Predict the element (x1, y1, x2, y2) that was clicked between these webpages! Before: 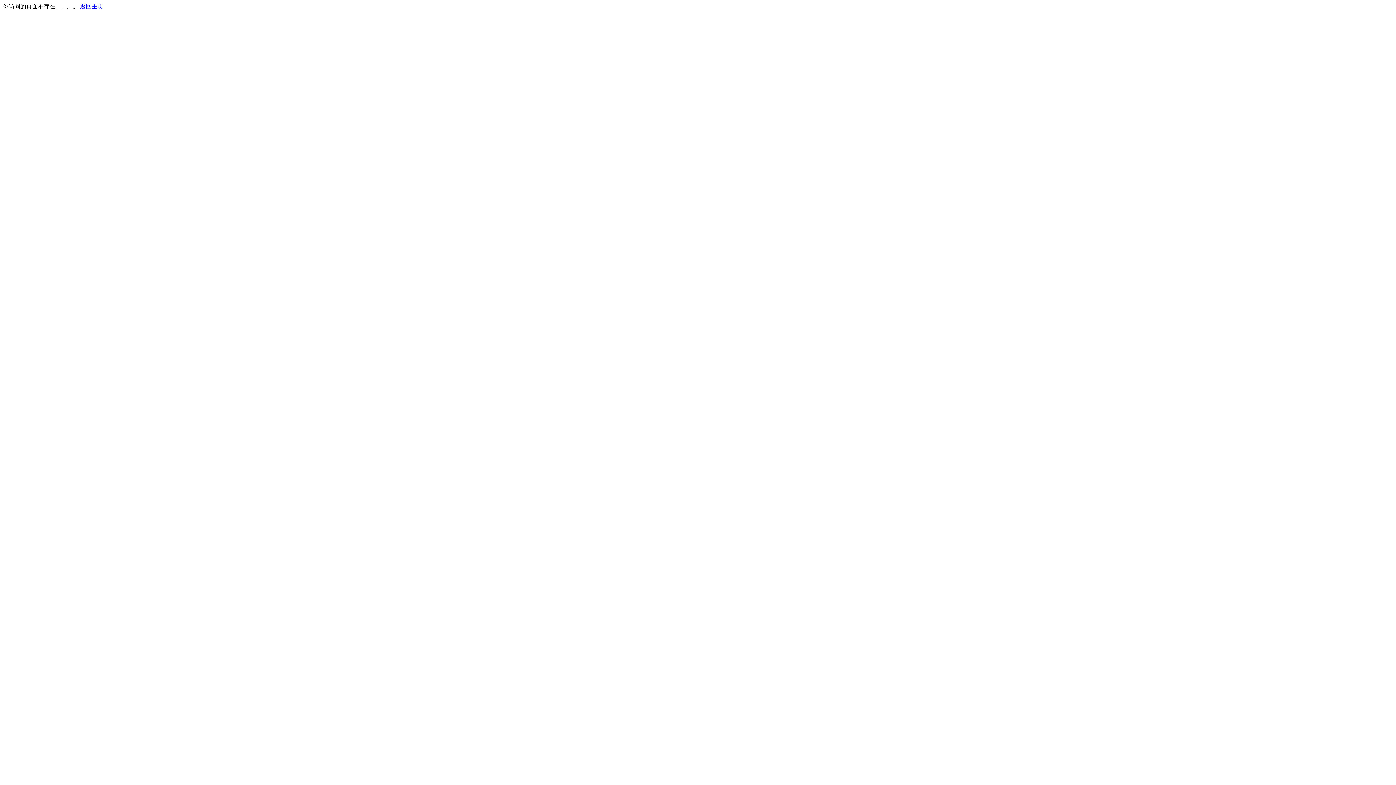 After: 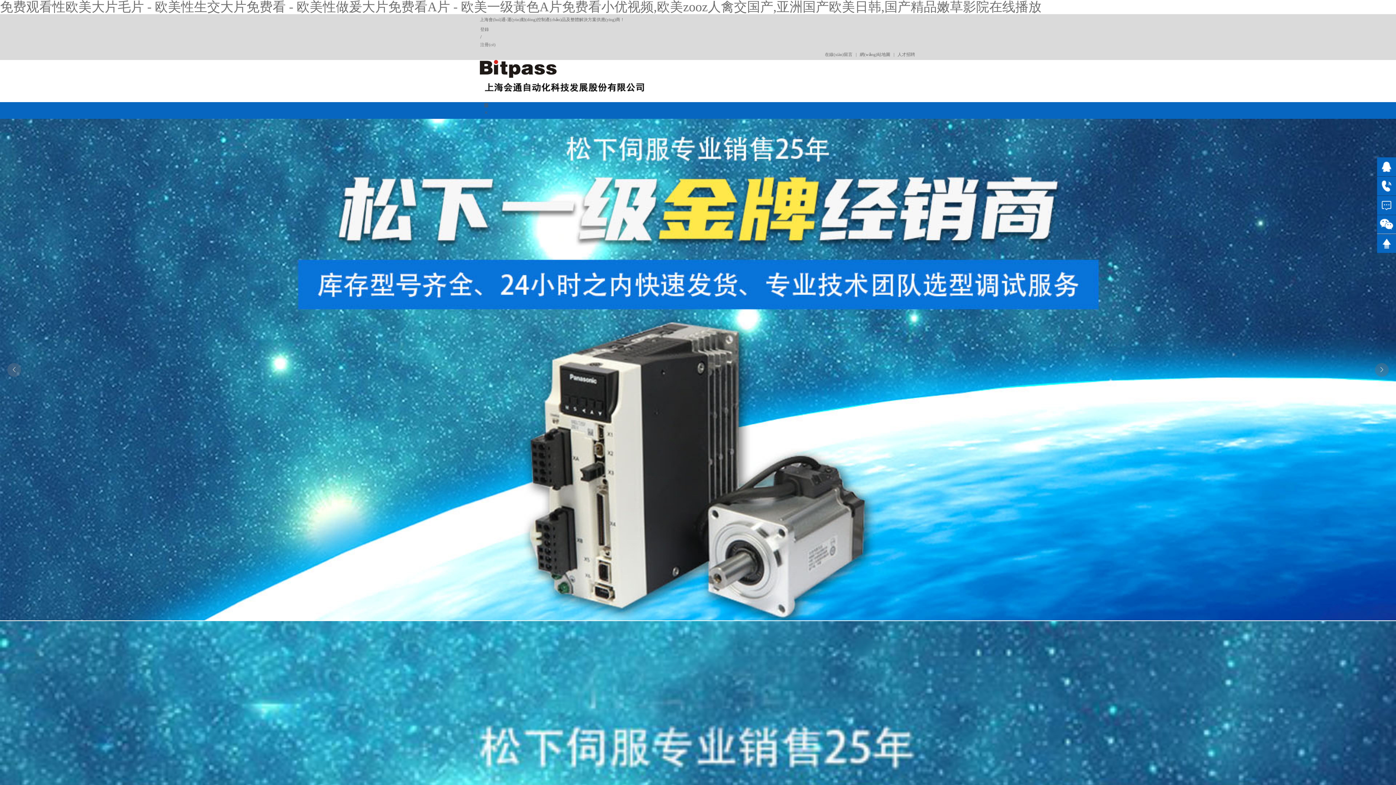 Action: bbox: (80, 3, 103, 9) label: 返回主页